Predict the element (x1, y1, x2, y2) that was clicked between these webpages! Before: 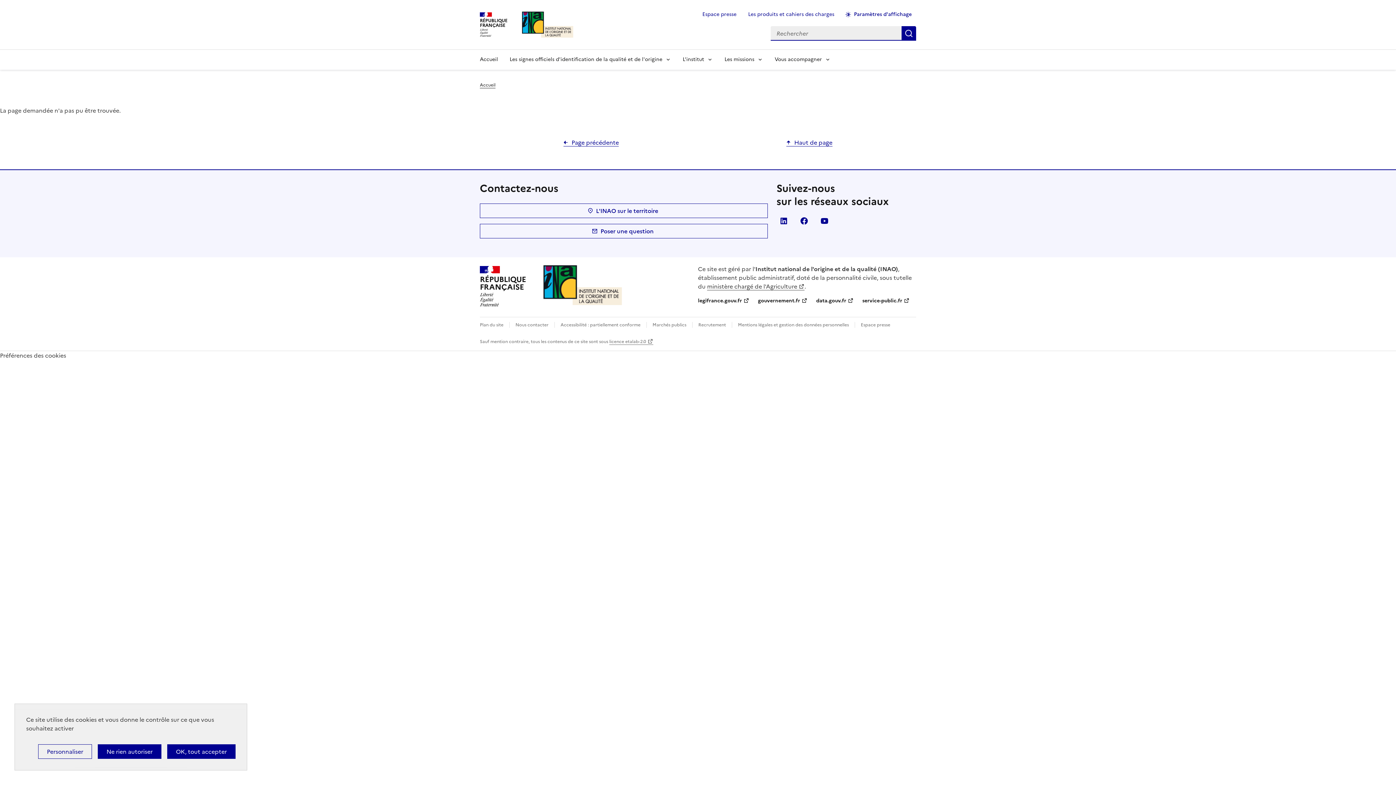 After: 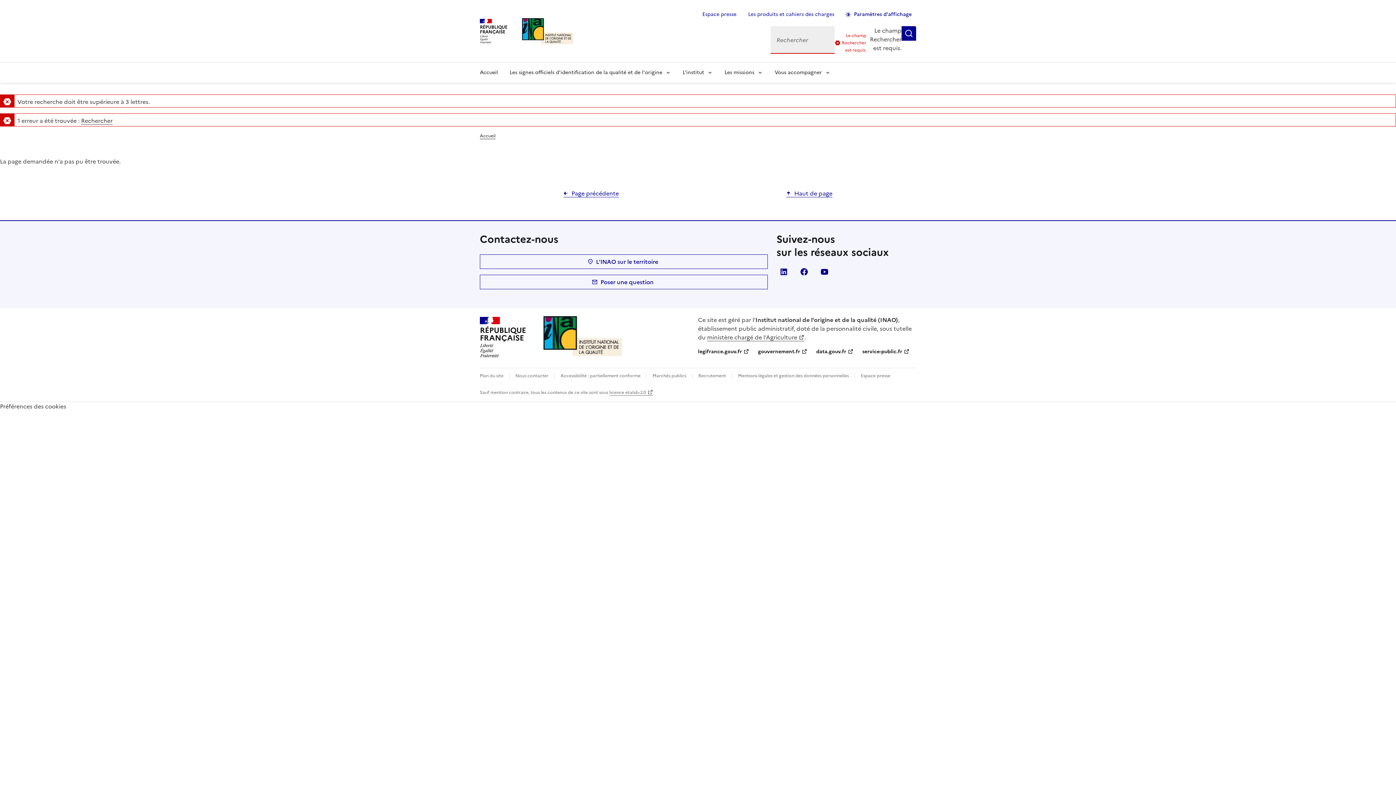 Action: label: Rechercher bbox: (901, 26, 916, 40)